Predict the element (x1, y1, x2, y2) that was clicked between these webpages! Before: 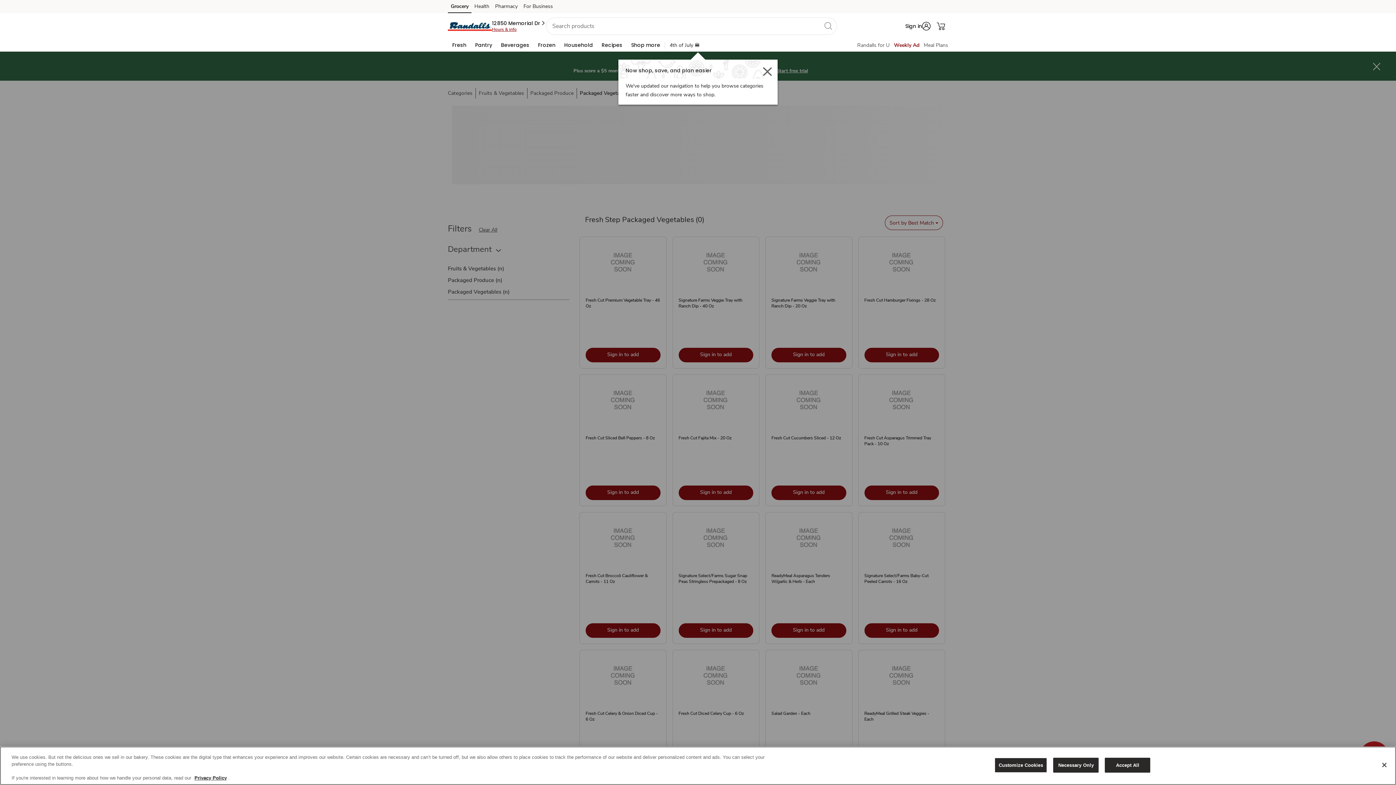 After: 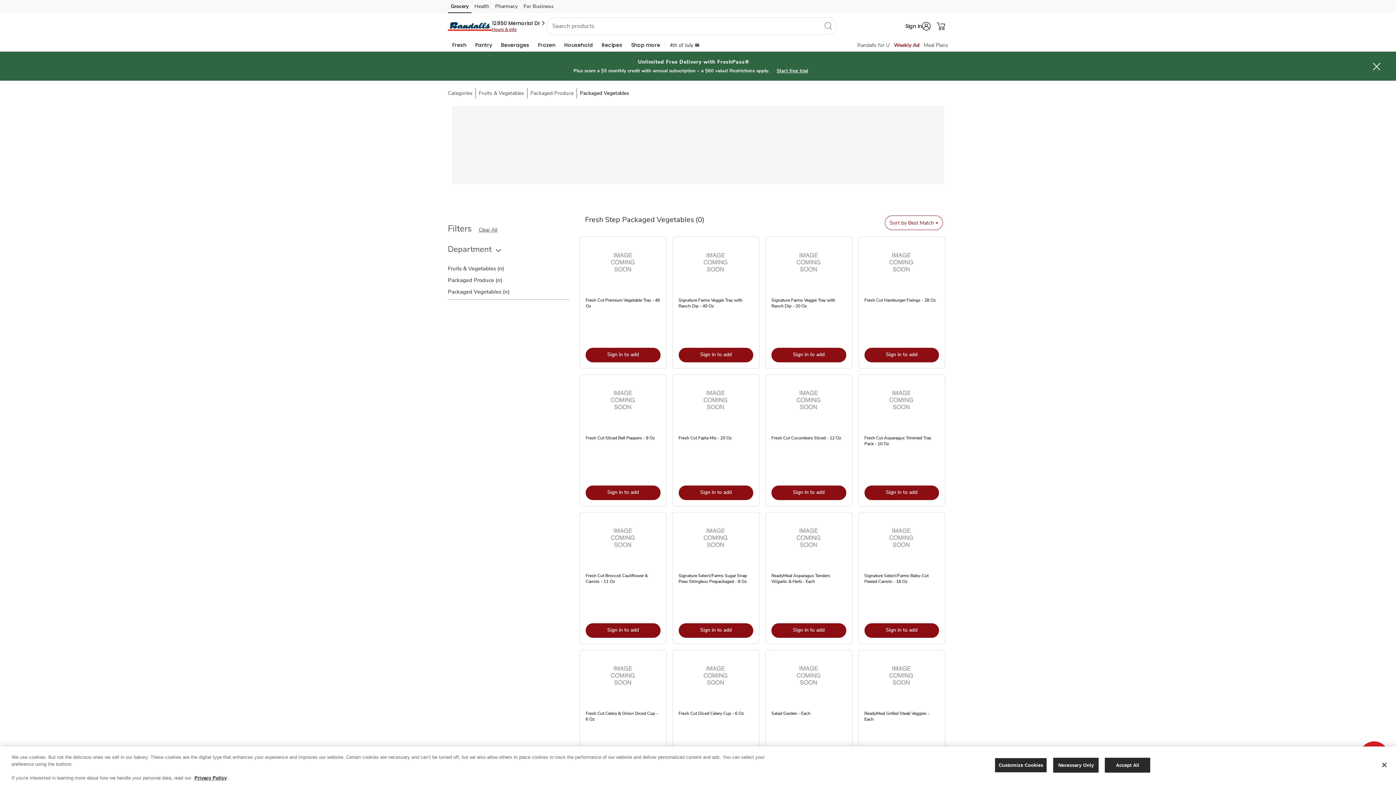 Action: bbox: (520, 2, 556, 13) label: For Business (opens in a new tab)